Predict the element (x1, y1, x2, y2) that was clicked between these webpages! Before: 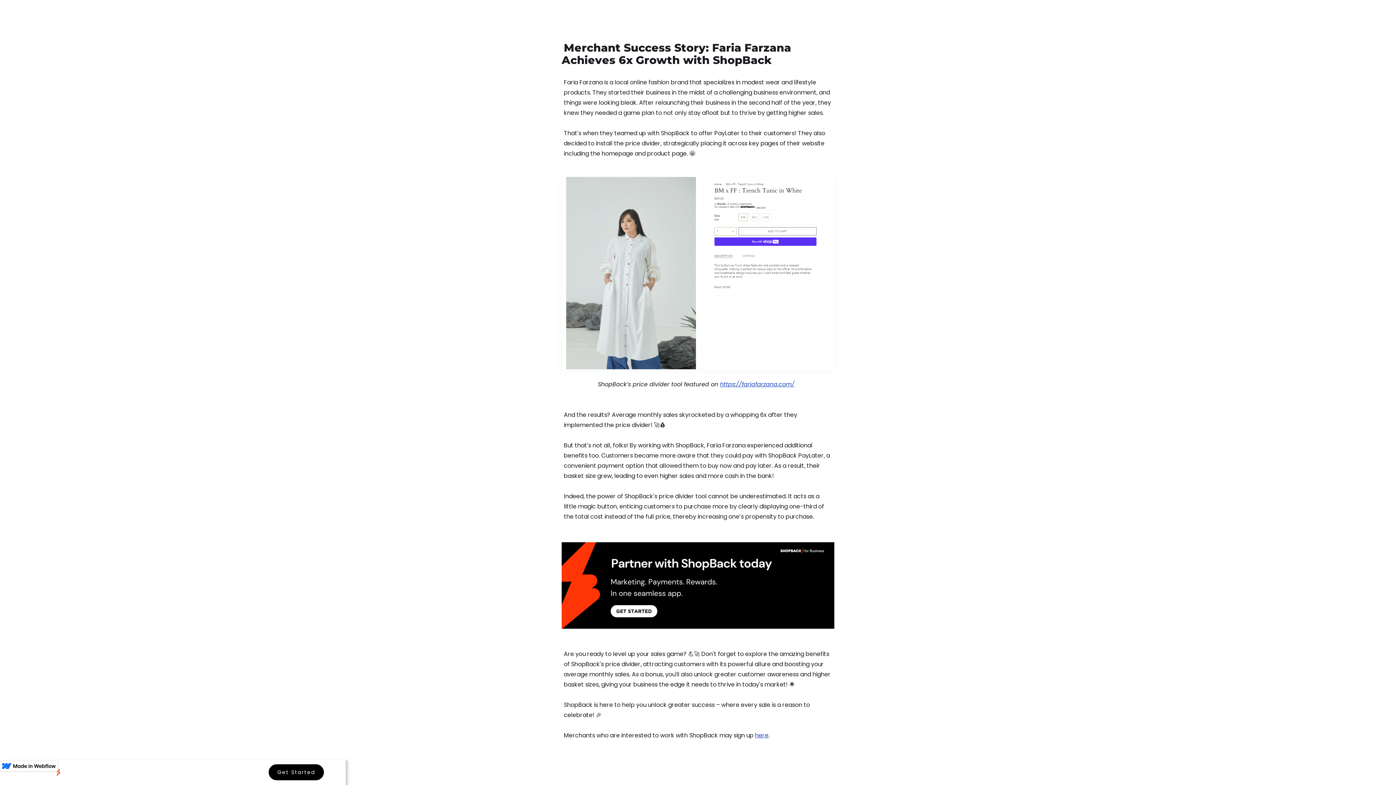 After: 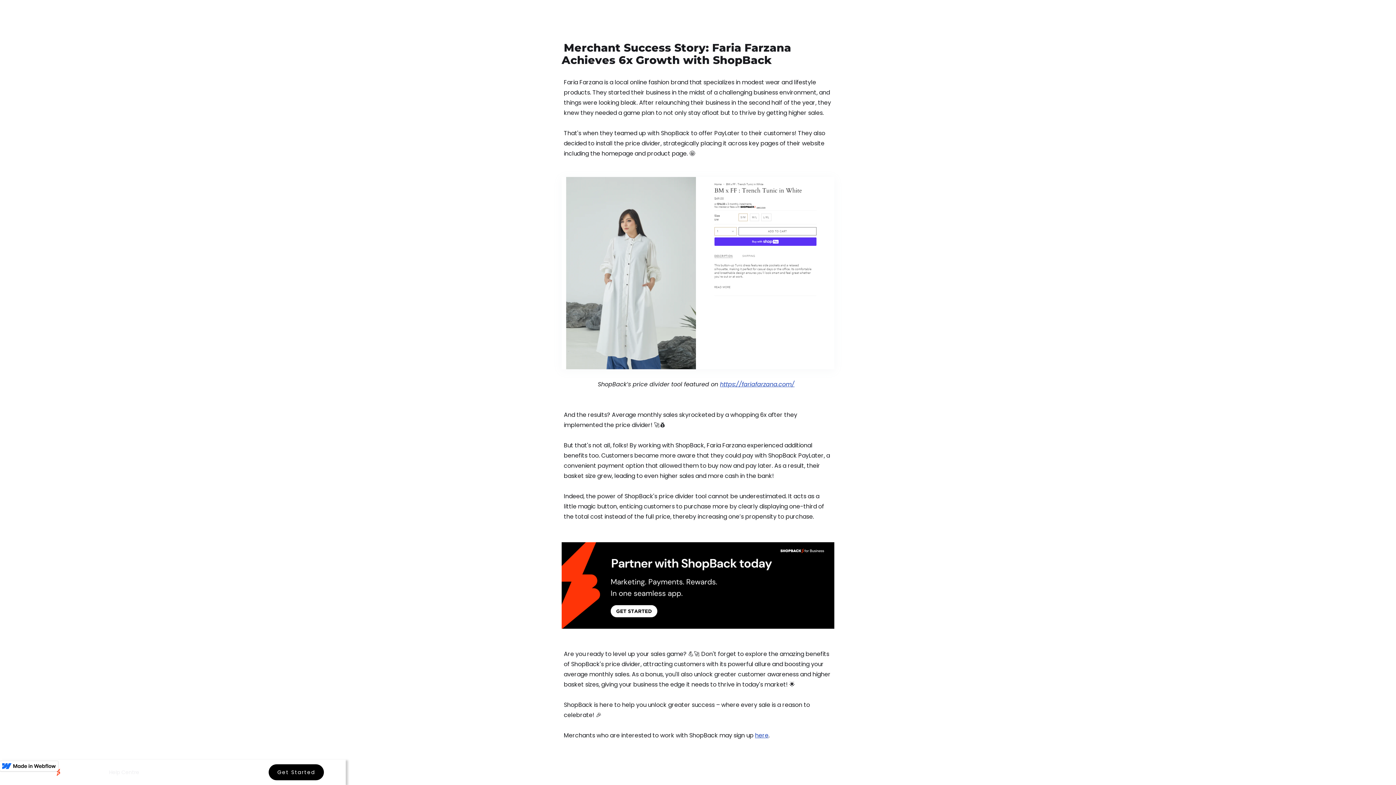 Action: label: Help Centre bbox: (101, 760, 146, 785)